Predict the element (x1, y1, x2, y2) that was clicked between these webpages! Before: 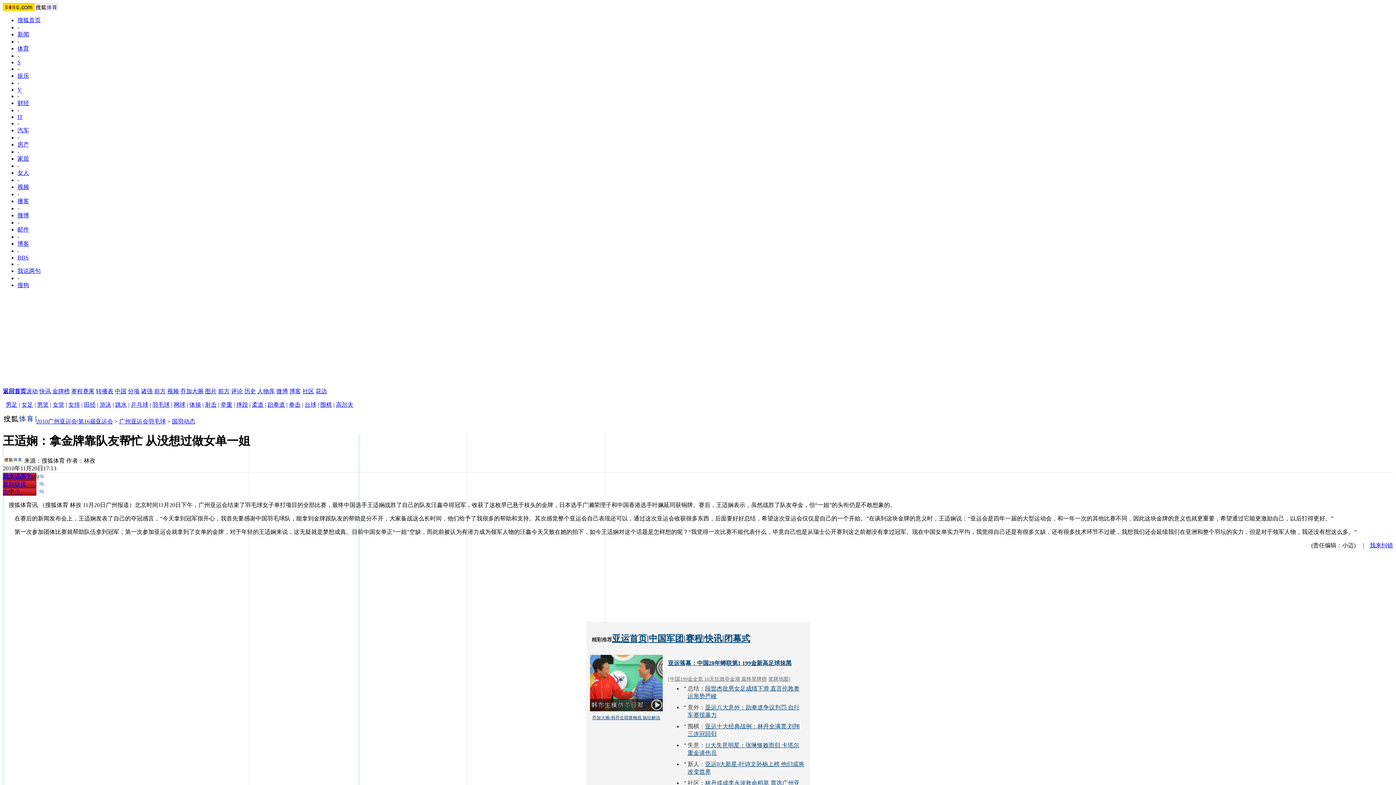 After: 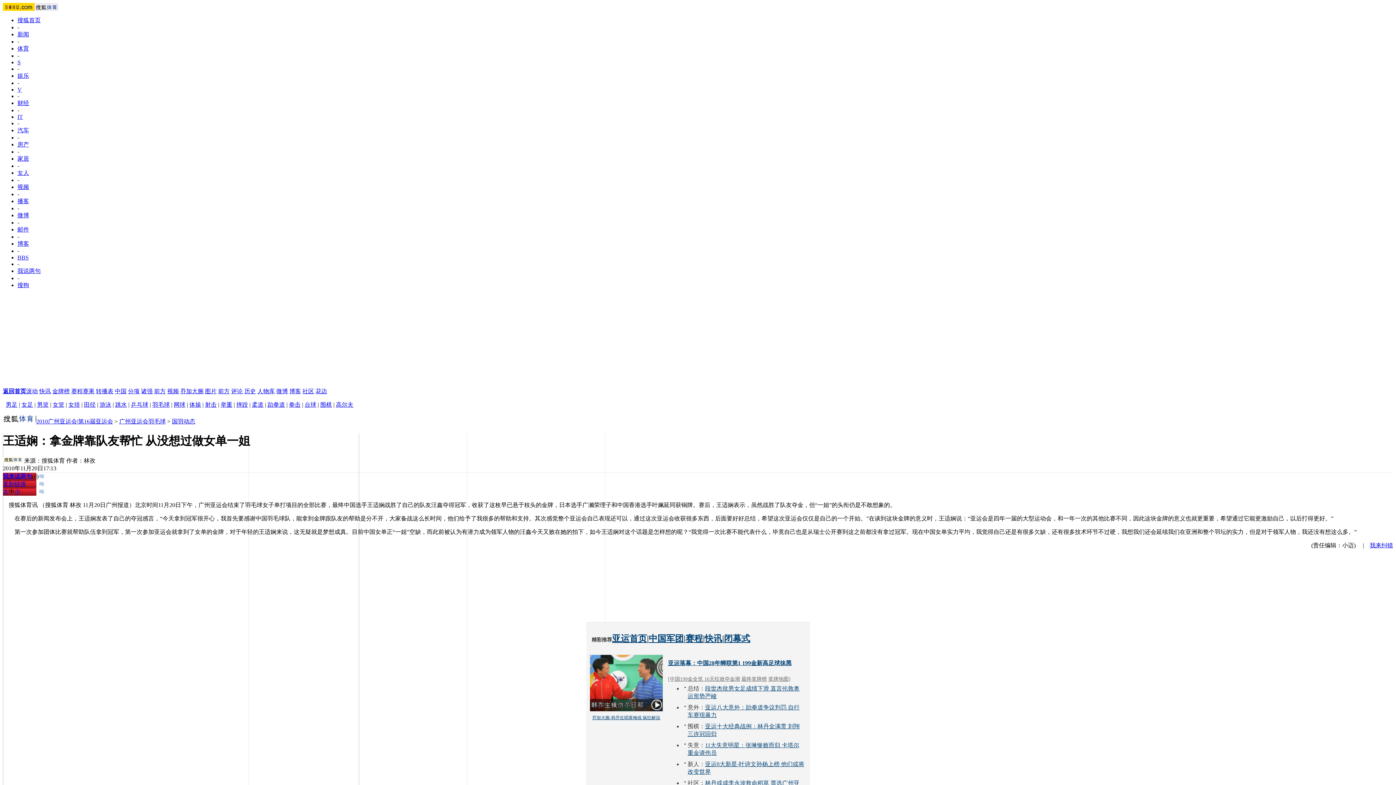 Action: bbox: (768, 676, 788, 682) label: 奖牌地图